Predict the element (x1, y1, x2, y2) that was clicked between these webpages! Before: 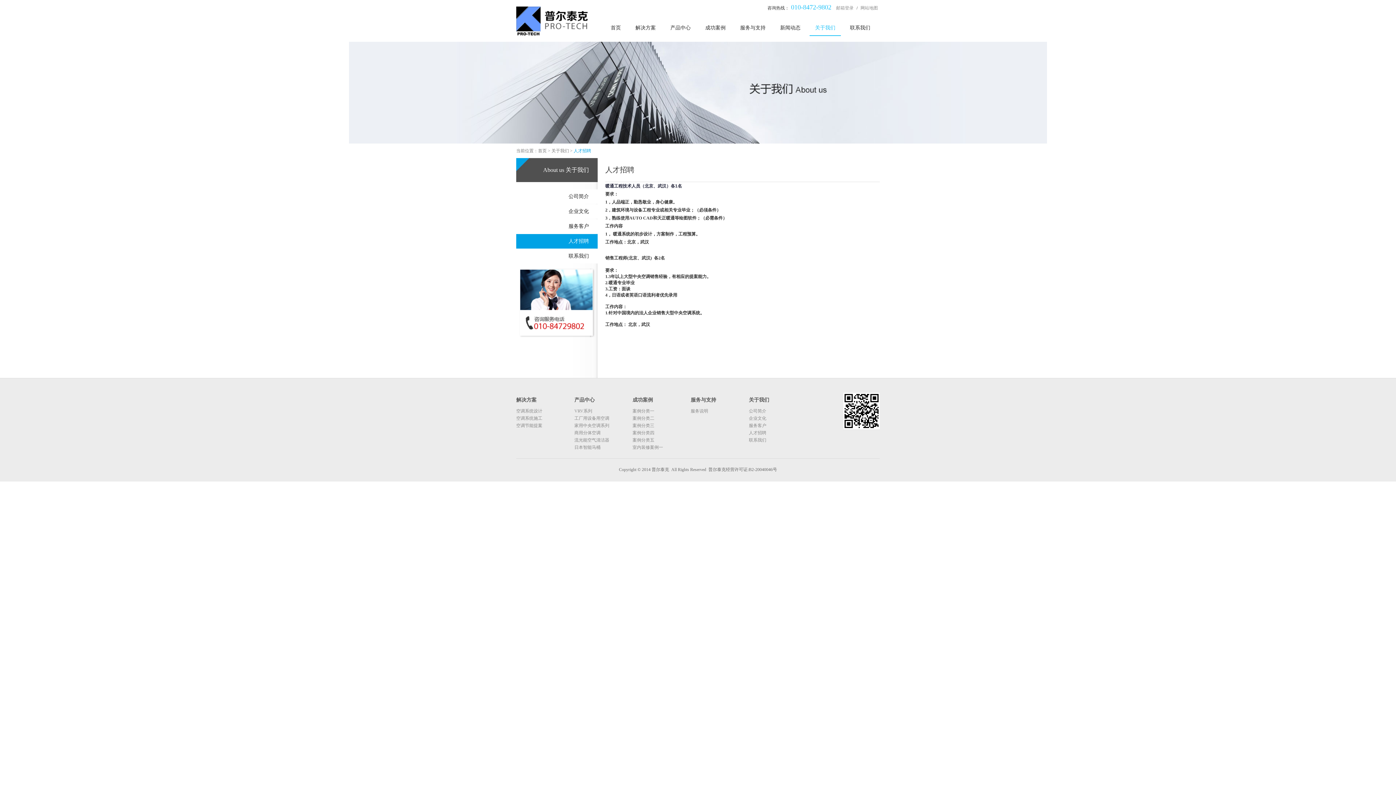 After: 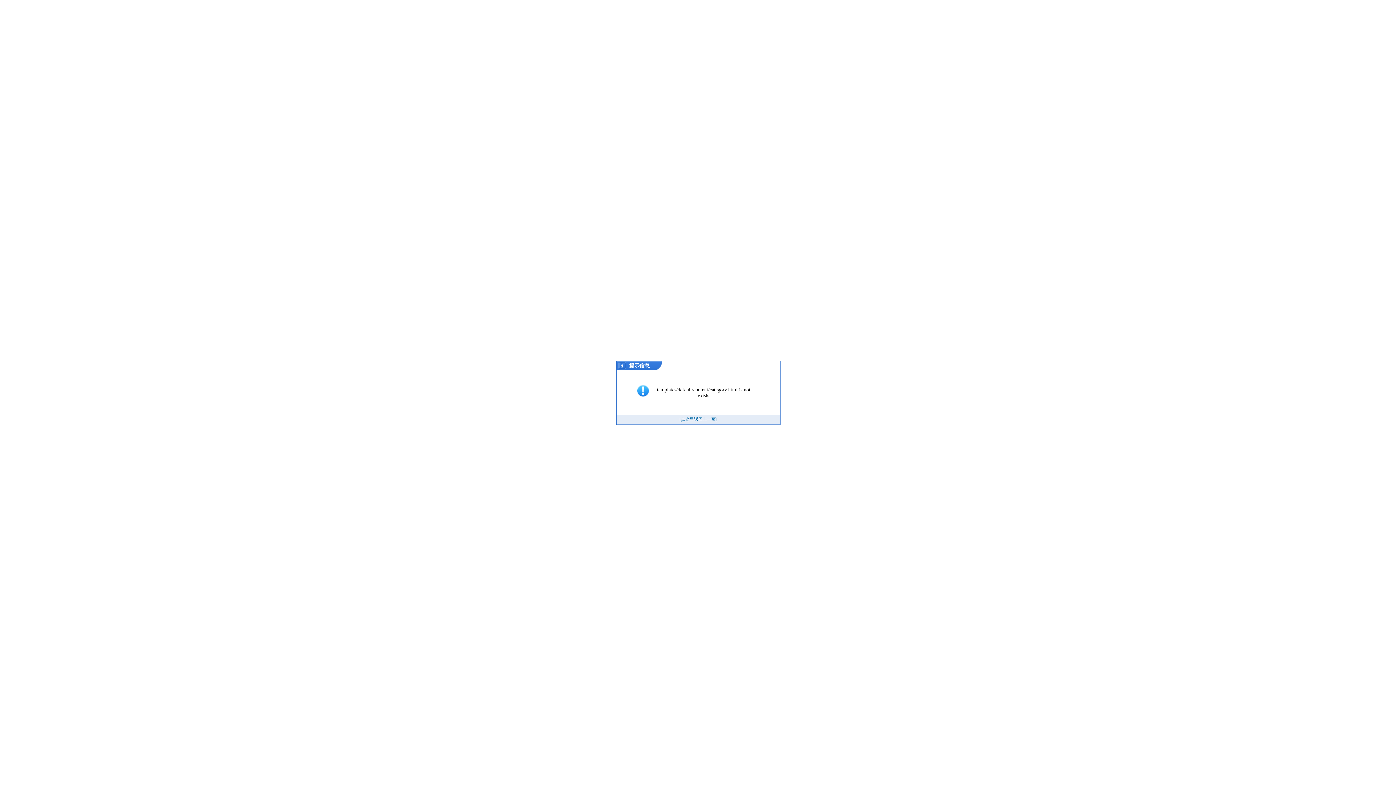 Action: bbox: (574, 437, 609, 442) label: 流光能空气清洁器